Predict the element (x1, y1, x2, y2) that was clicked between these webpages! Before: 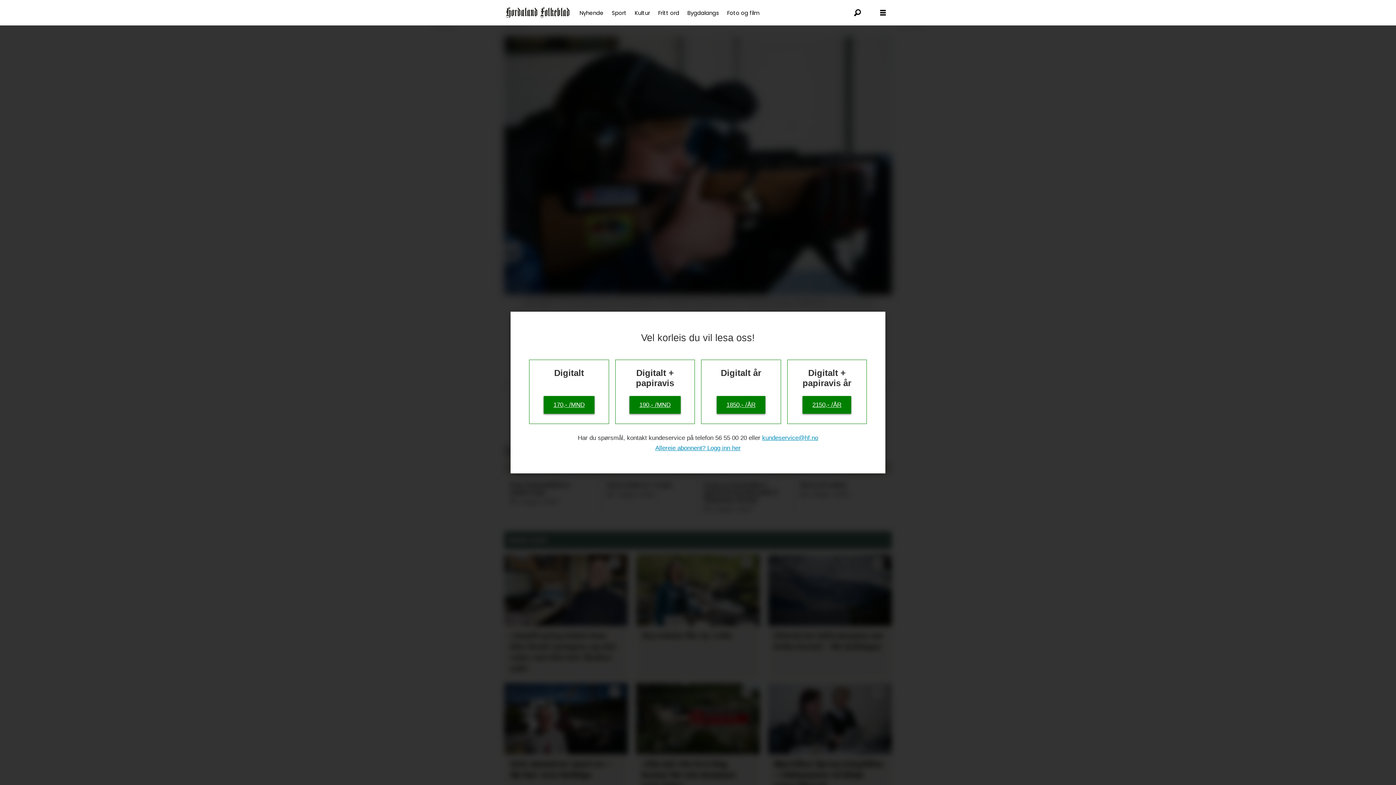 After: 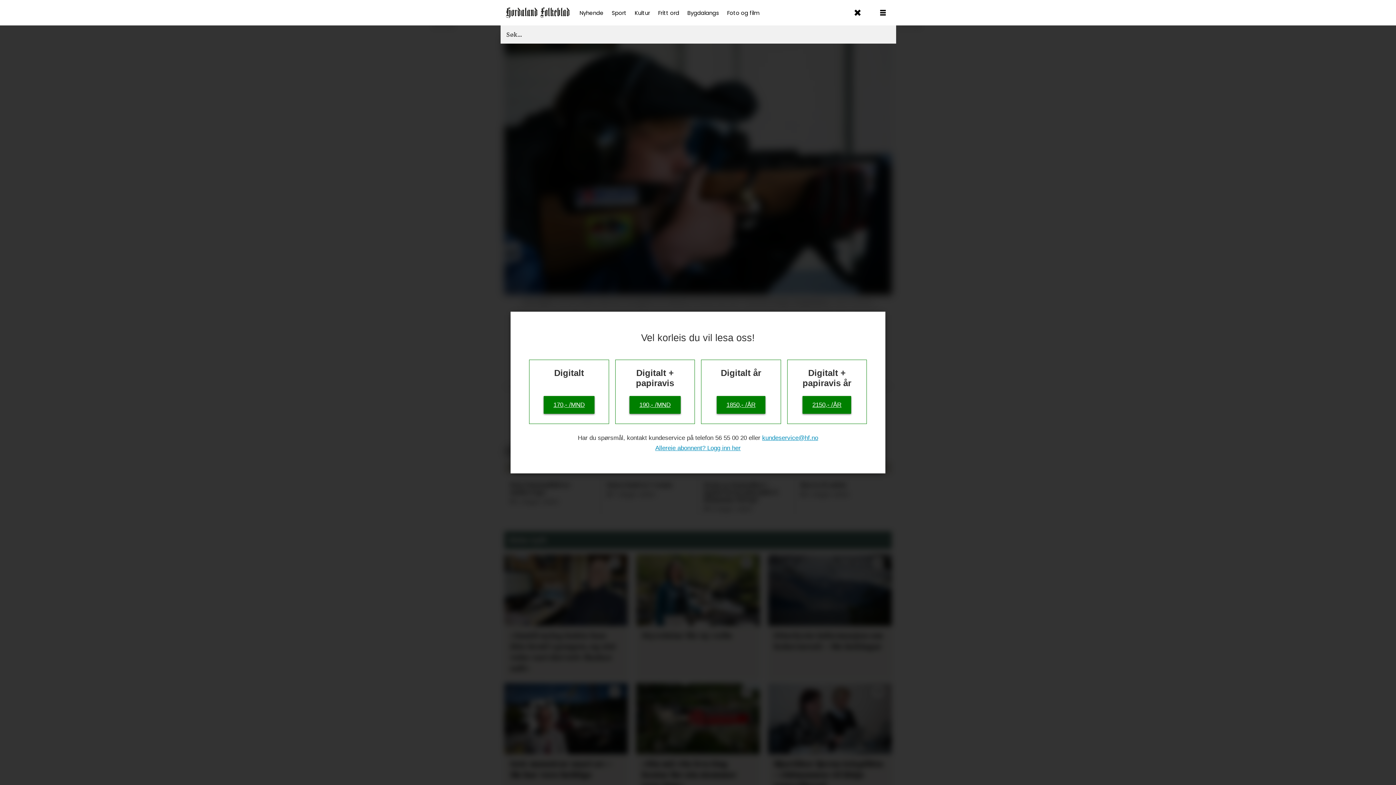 Action: label: Søk bbox: (845, 0, 870, 25)